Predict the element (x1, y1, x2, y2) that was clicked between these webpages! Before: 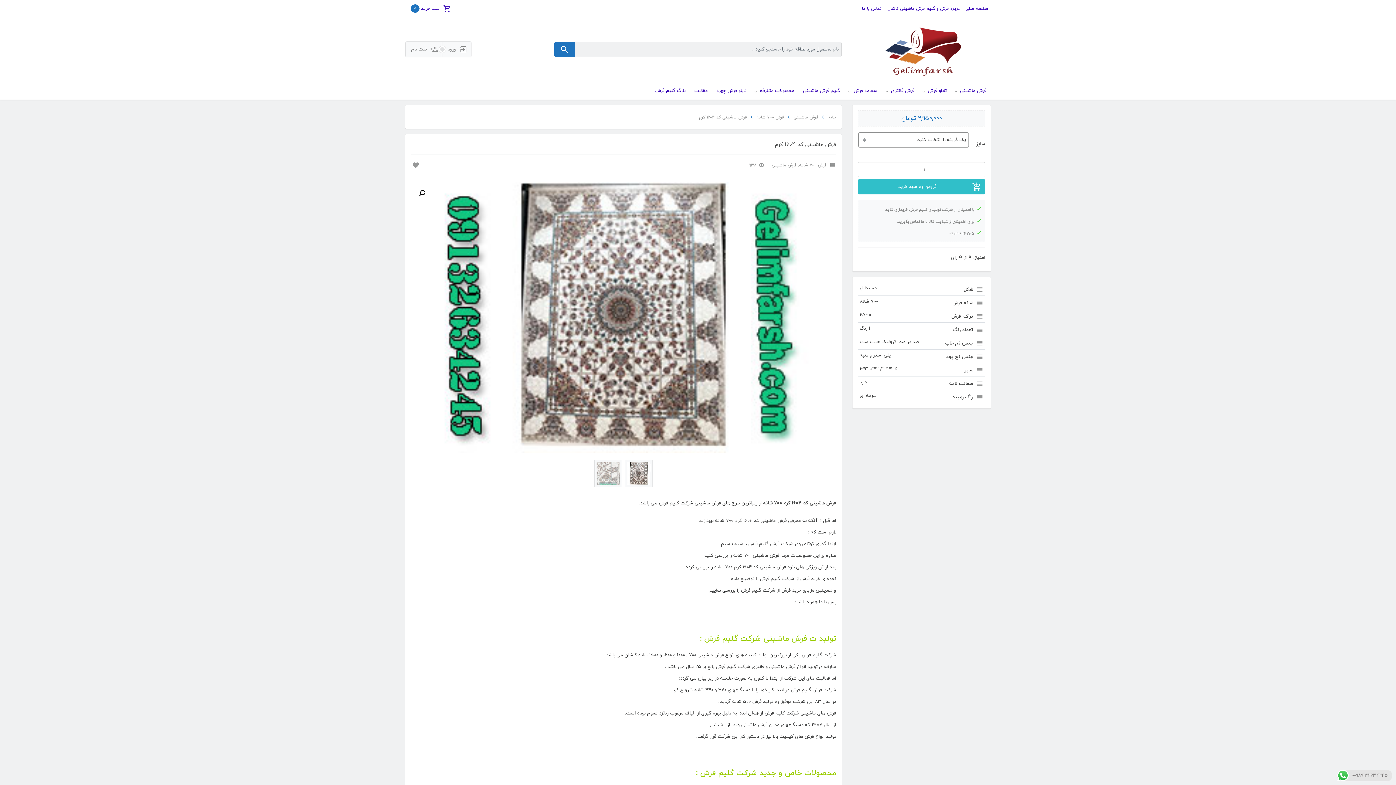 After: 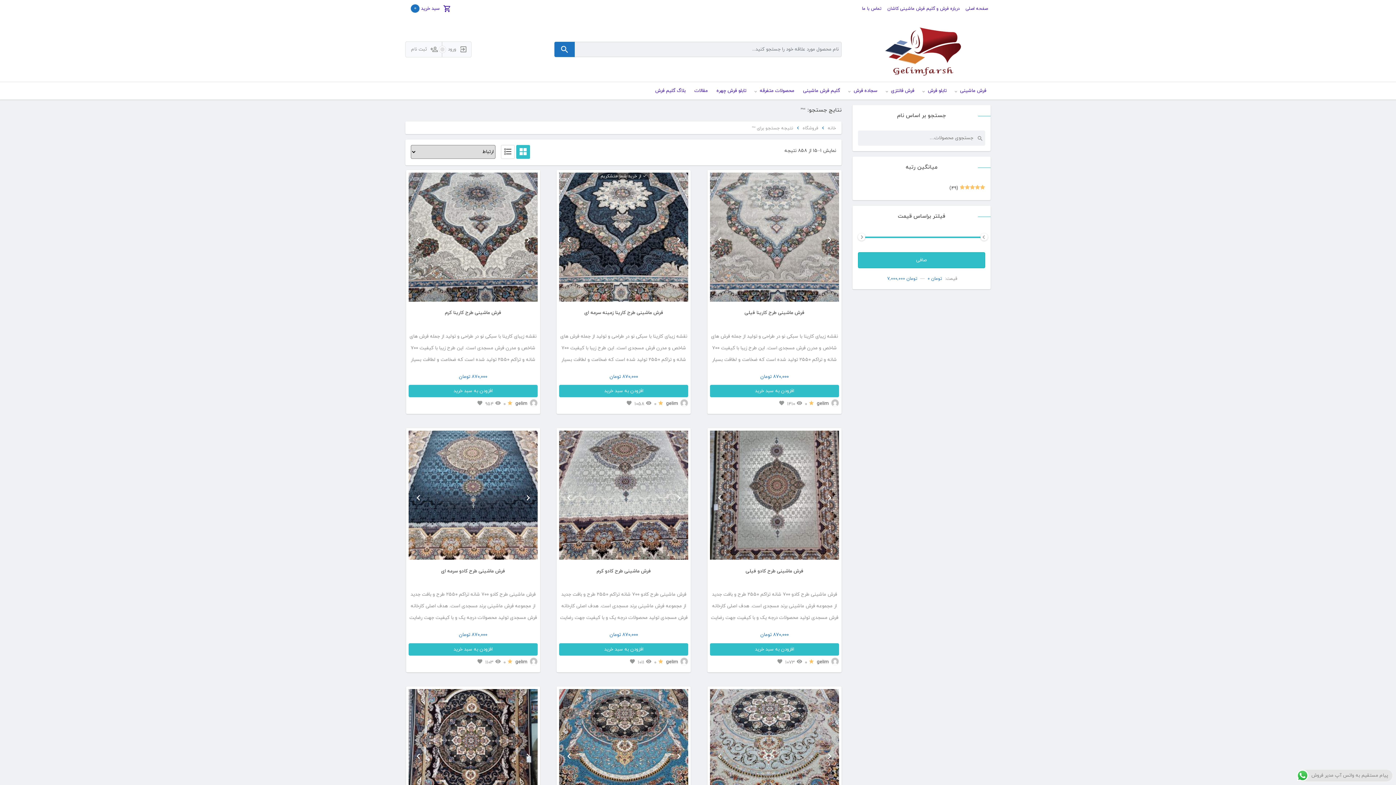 Action: bbox: (554, 41, 574, 57)